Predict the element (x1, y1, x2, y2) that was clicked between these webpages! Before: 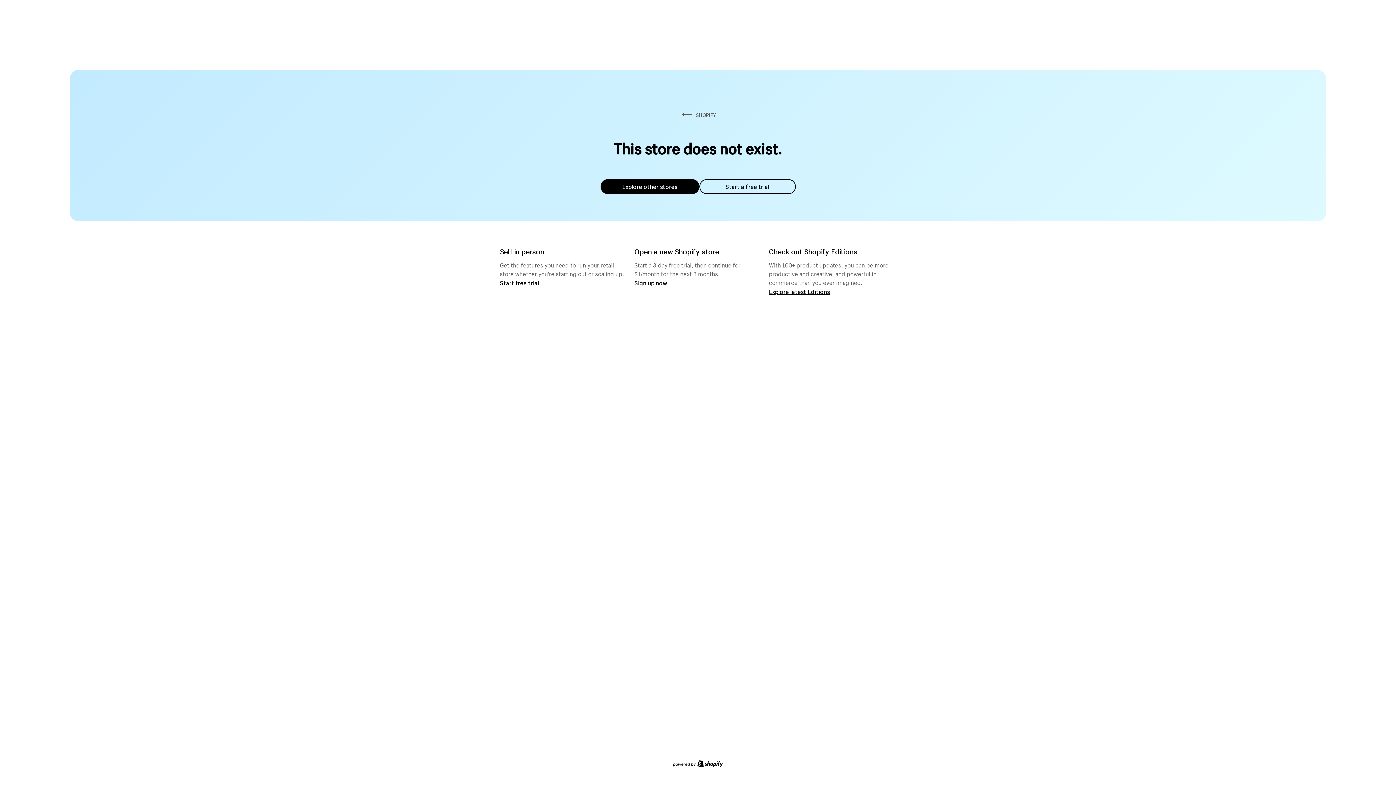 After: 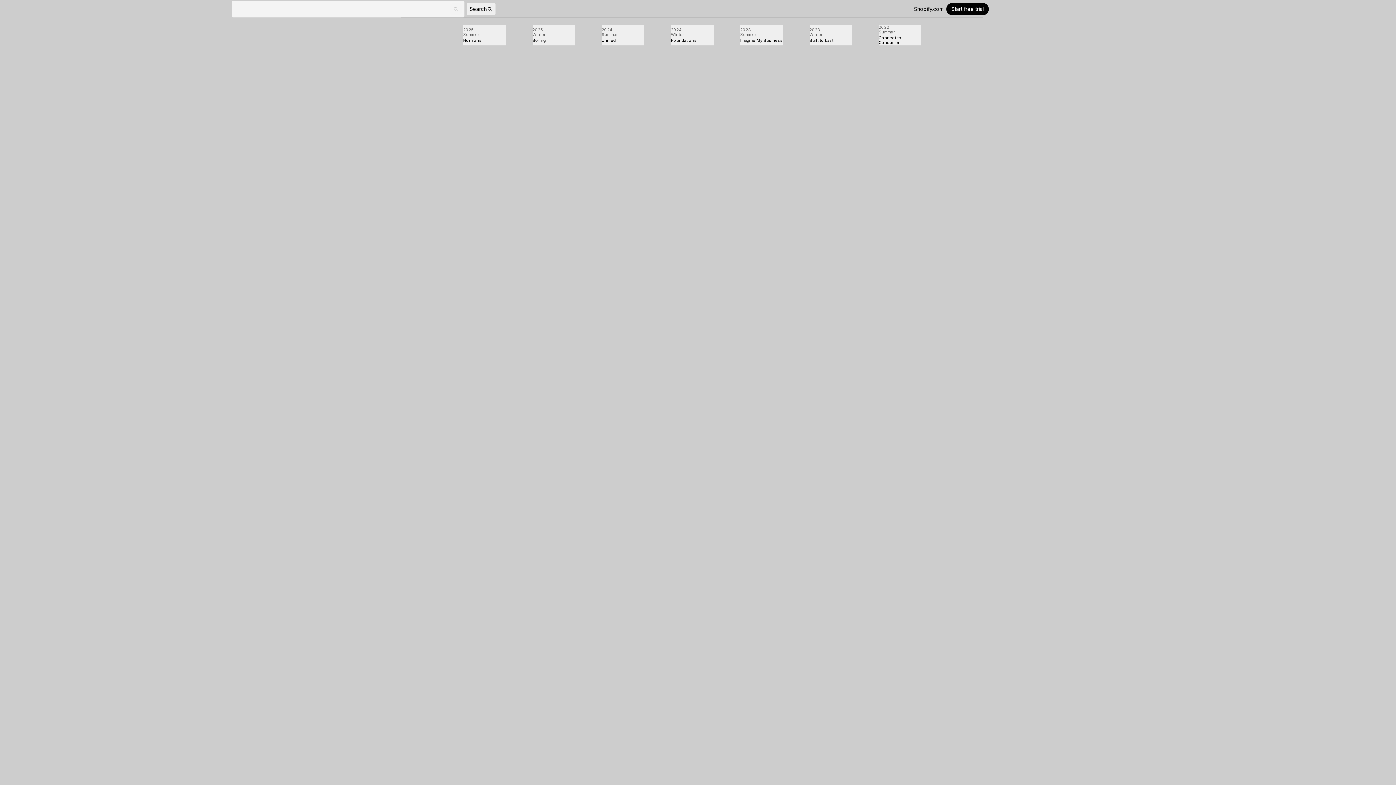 Action: label: Explore latest Editions bbox: (769, 287, 830, 295)